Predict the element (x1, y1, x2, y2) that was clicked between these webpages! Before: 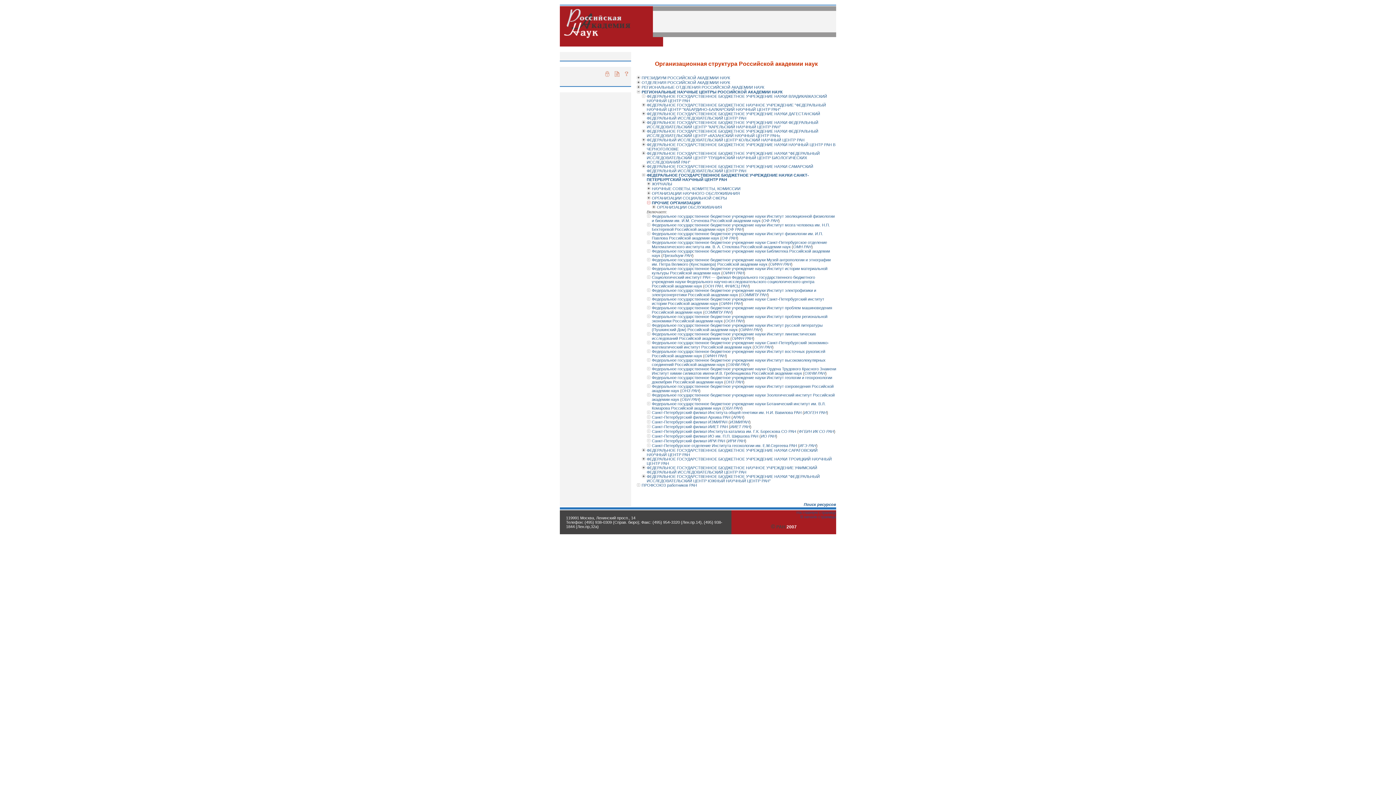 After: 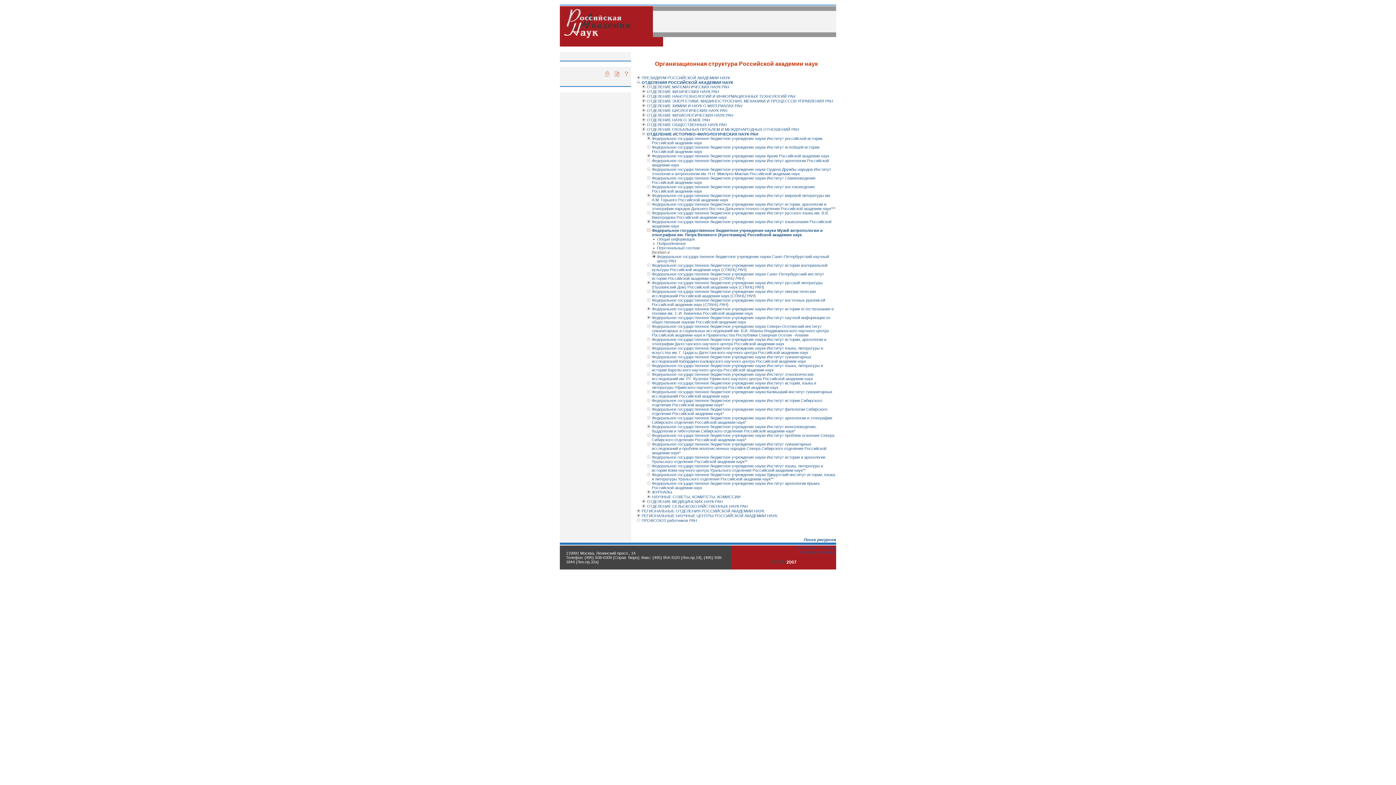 Action: bbox: (646, 258, 650, 262)